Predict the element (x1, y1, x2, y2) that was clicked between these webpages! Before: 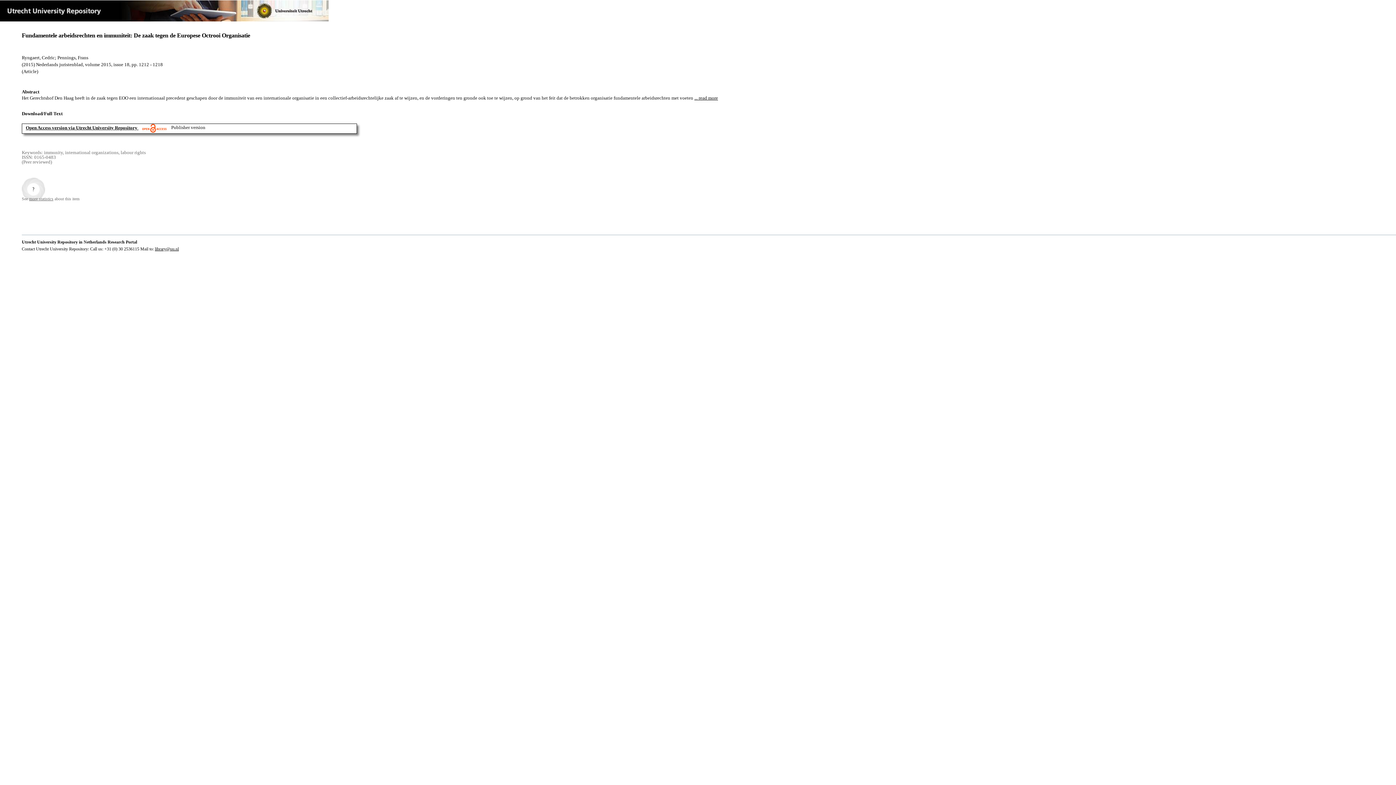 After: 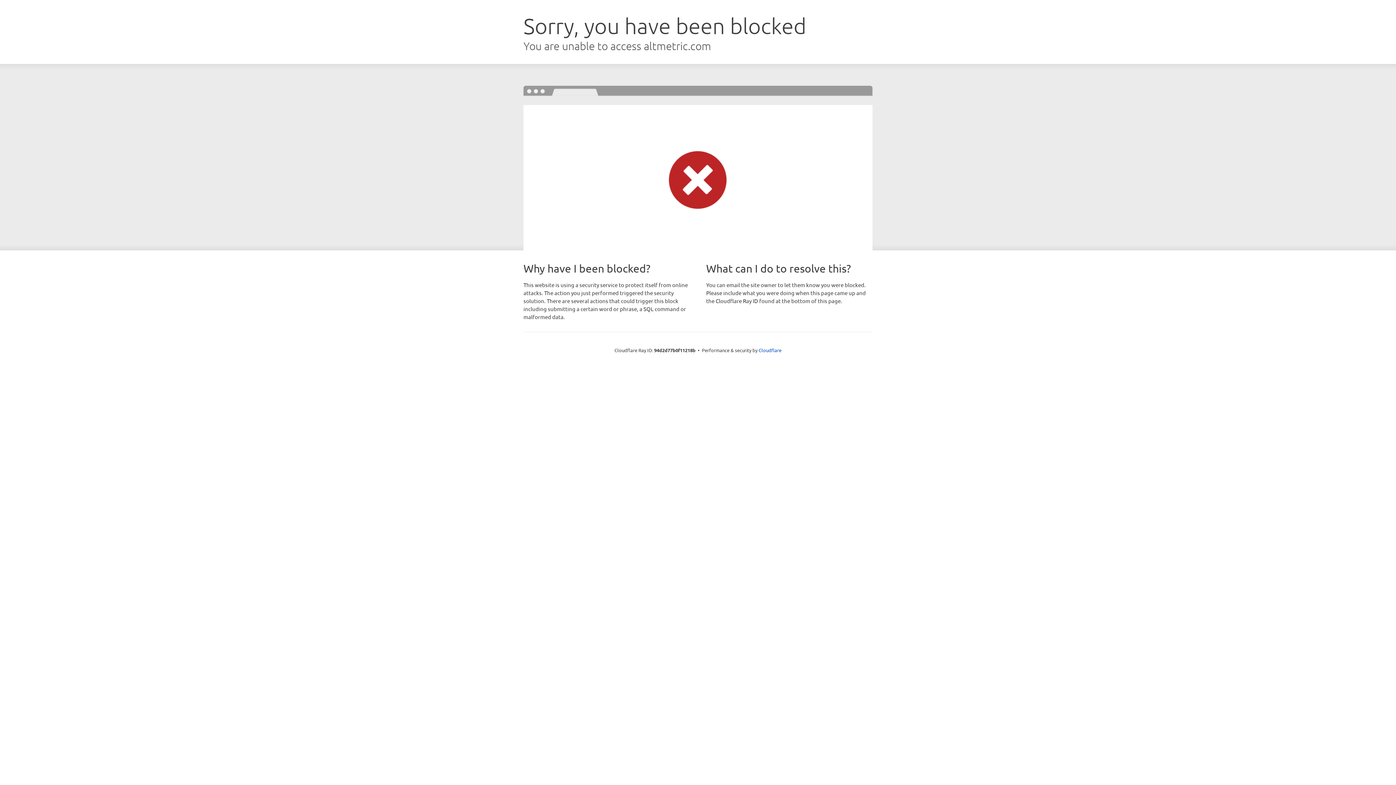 Action: bbox: (21, 177, 45, 200)